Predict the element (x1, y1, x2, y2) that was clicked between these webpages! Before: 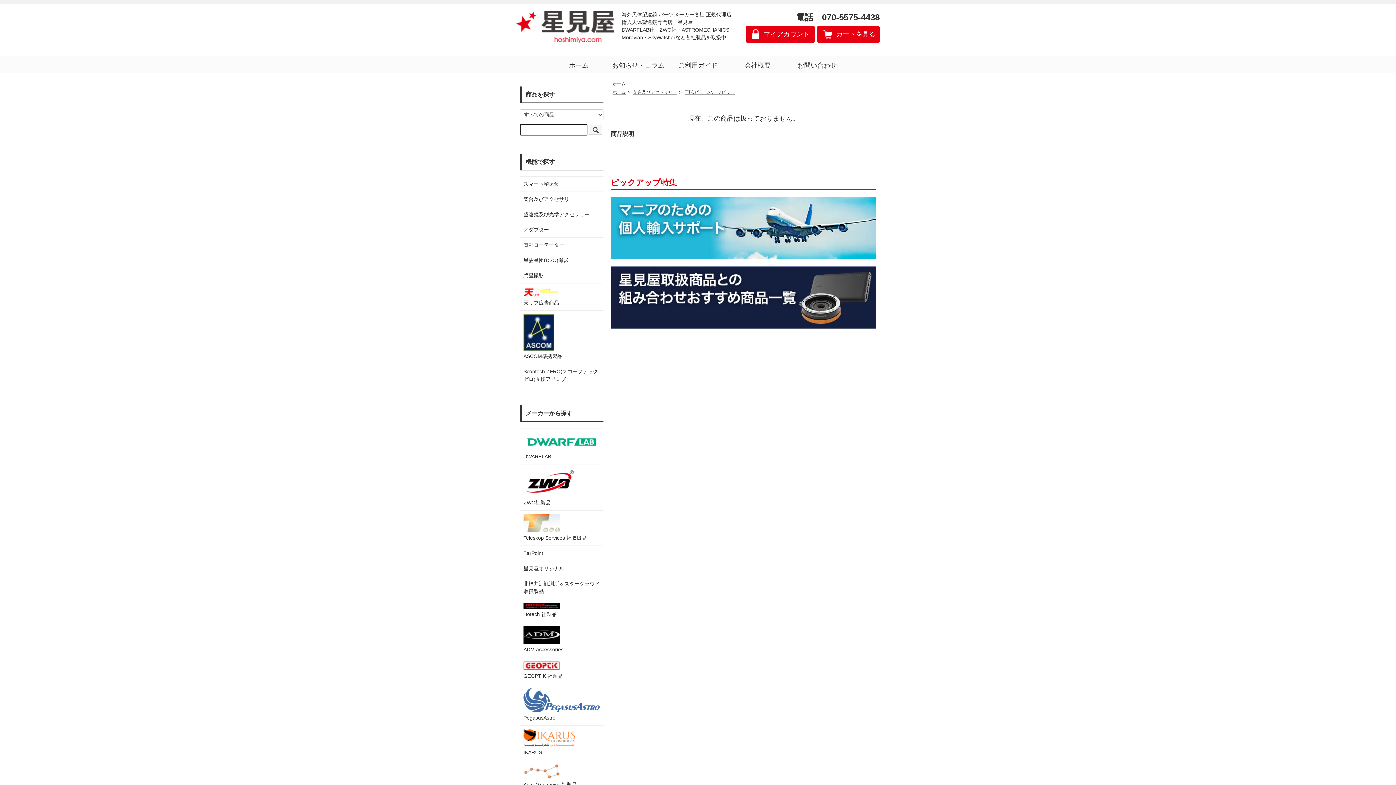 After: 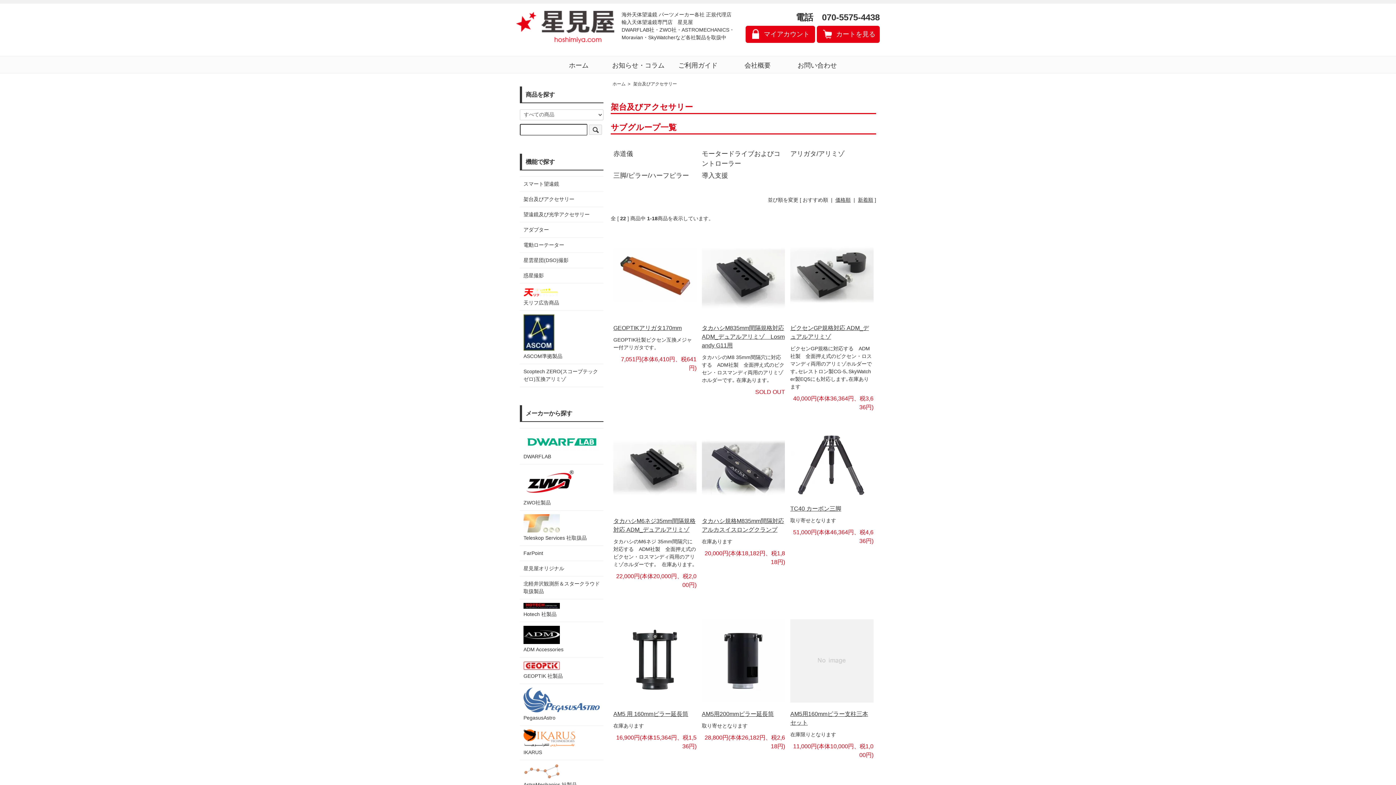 Action: label: 架台及びアクセサリー bbox: (523, 195, 600, 203)